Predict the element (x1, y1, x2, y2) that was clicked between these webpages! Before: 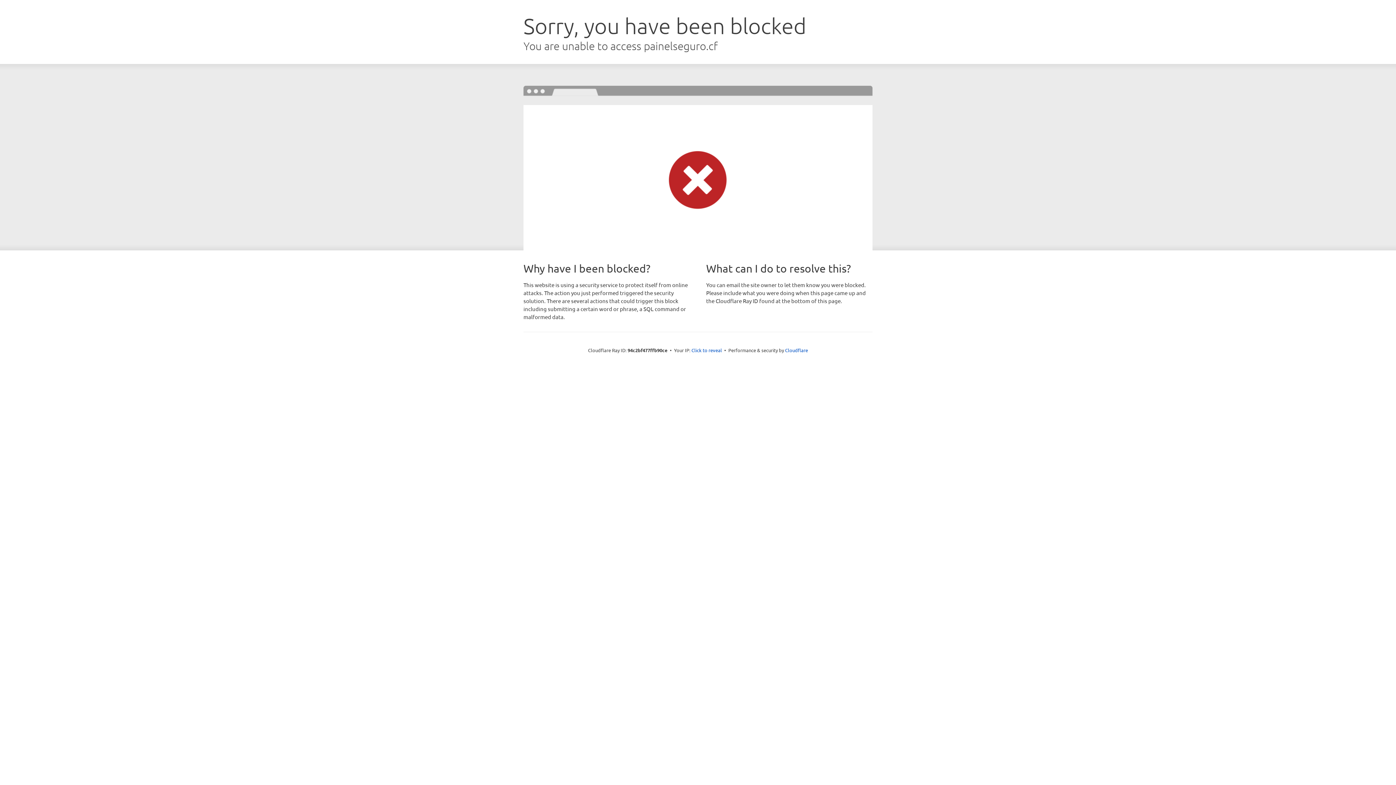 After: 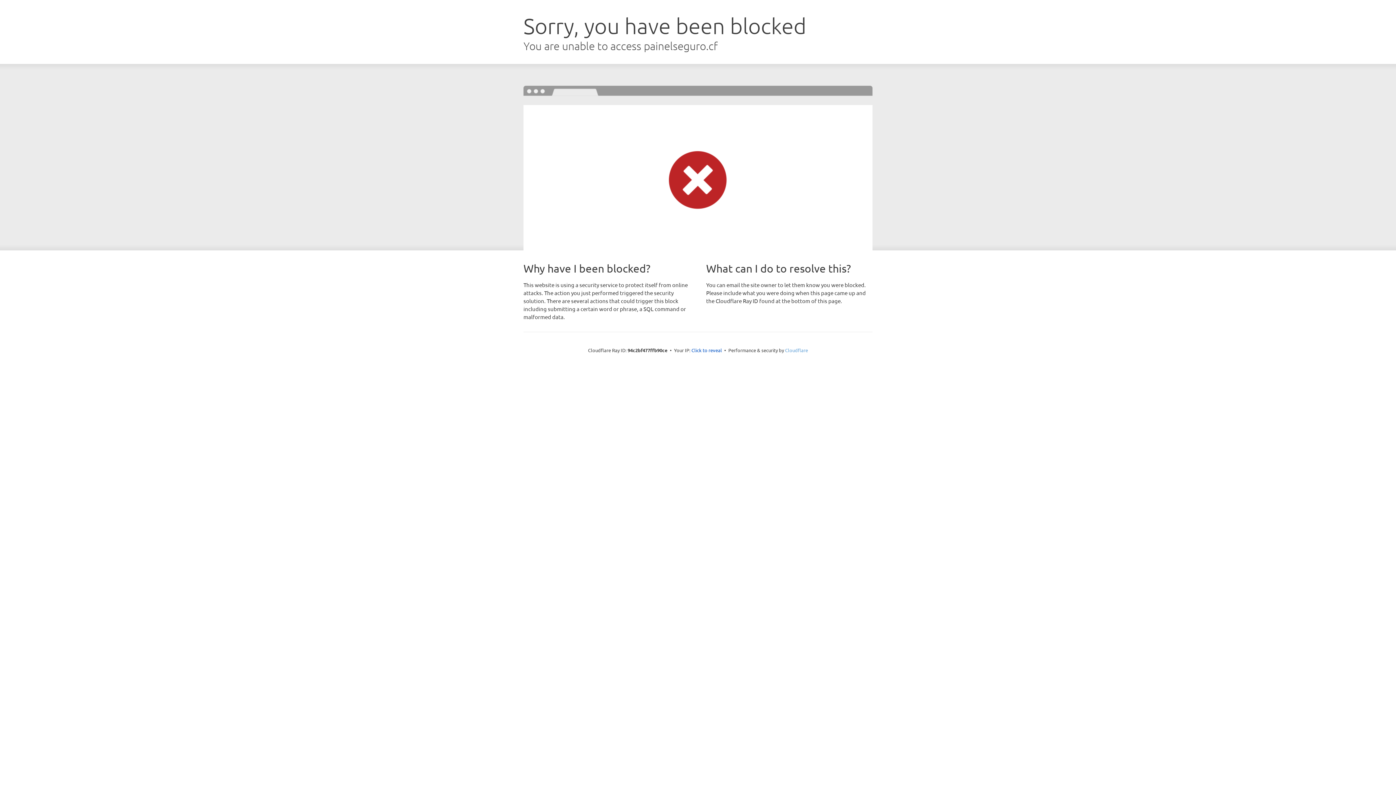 Action: label: Cloudflare bbox: (785, 347, 808, 353)